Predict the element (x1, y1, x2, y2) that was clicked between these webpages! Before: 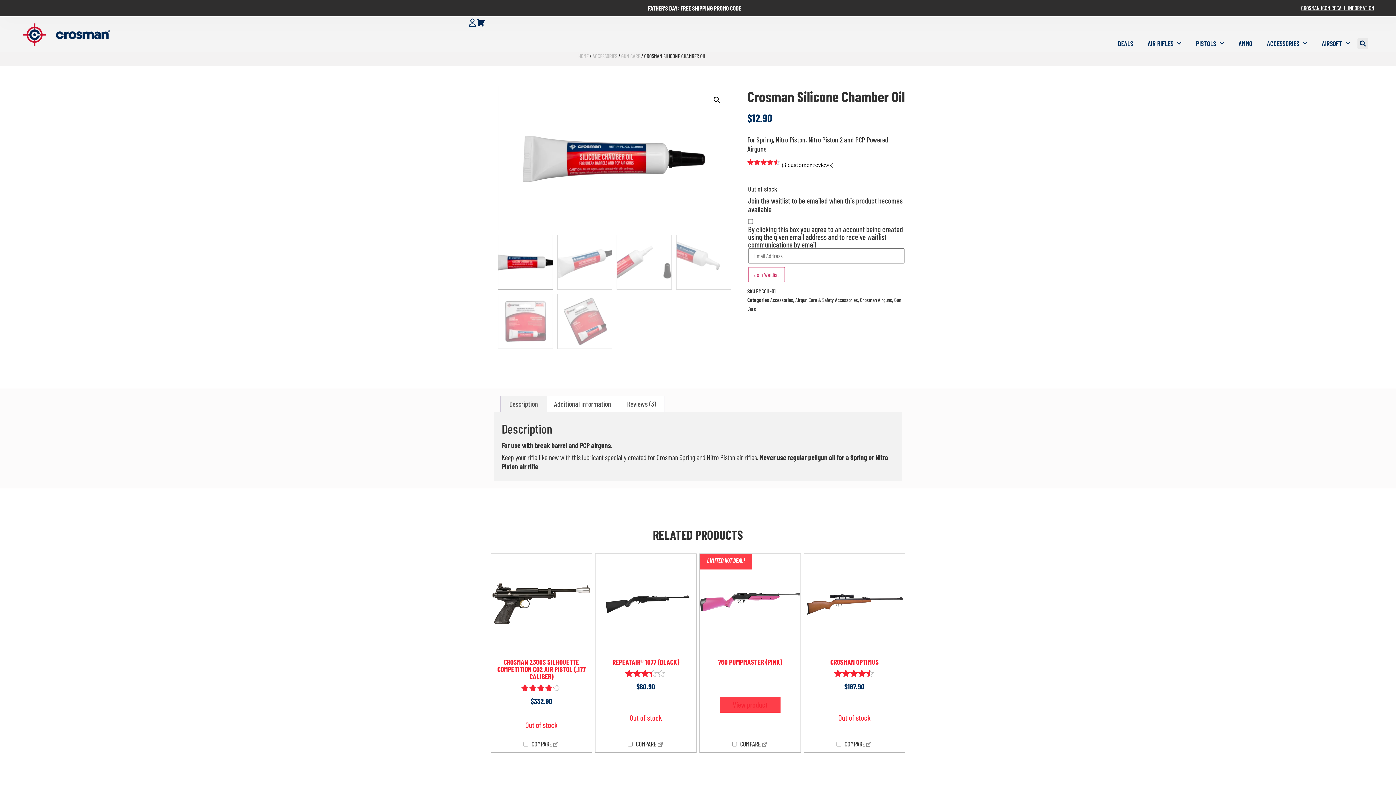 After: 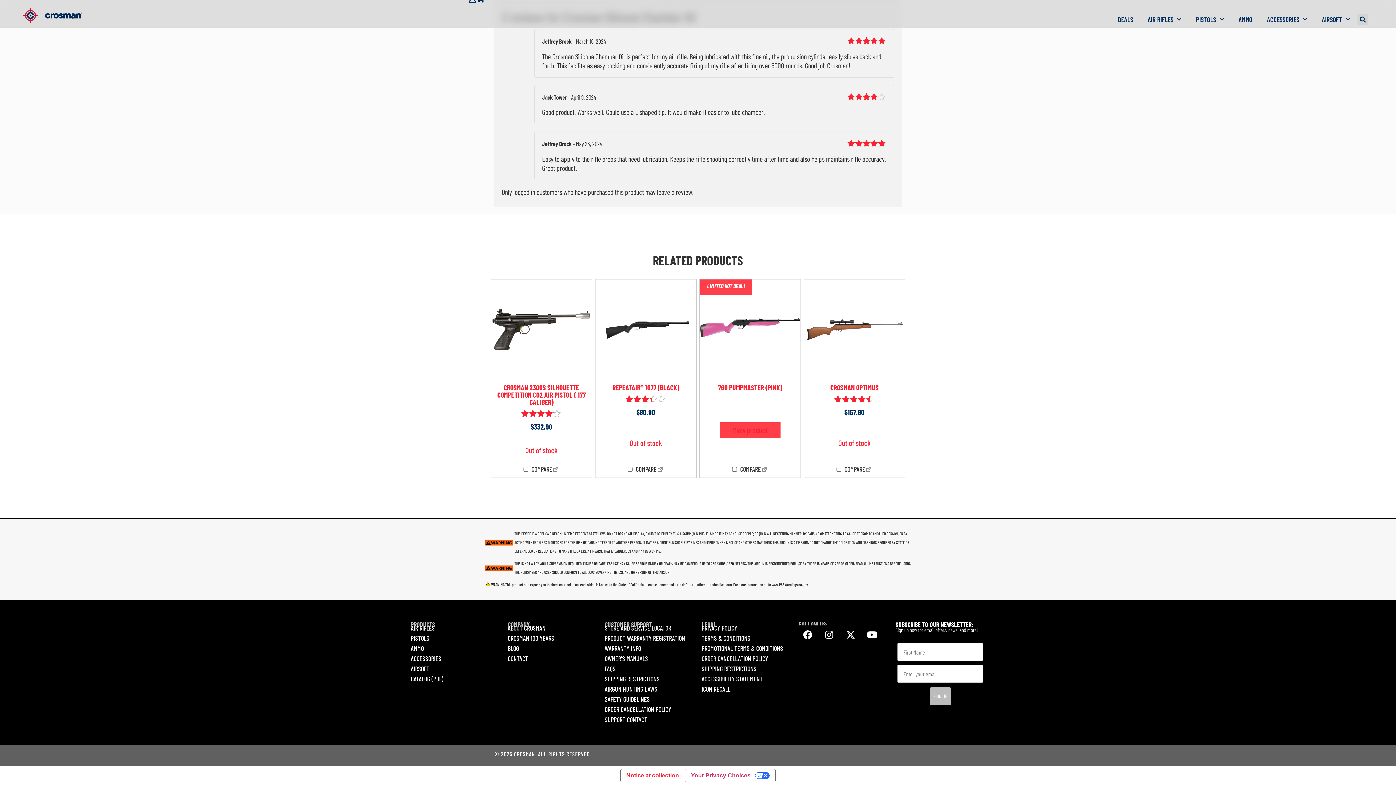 Action: bbox: (781, 161, 833, 168) label: (3 customer reviews)